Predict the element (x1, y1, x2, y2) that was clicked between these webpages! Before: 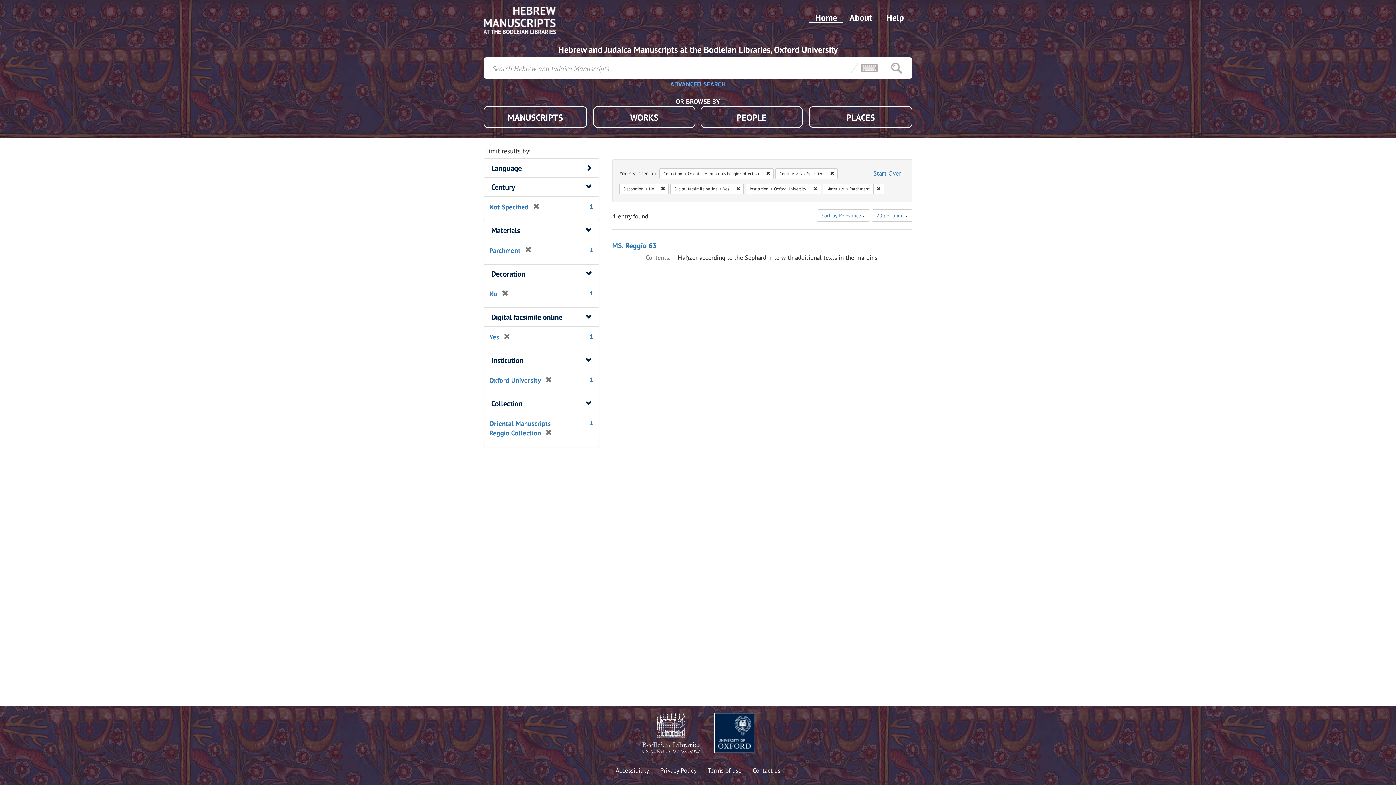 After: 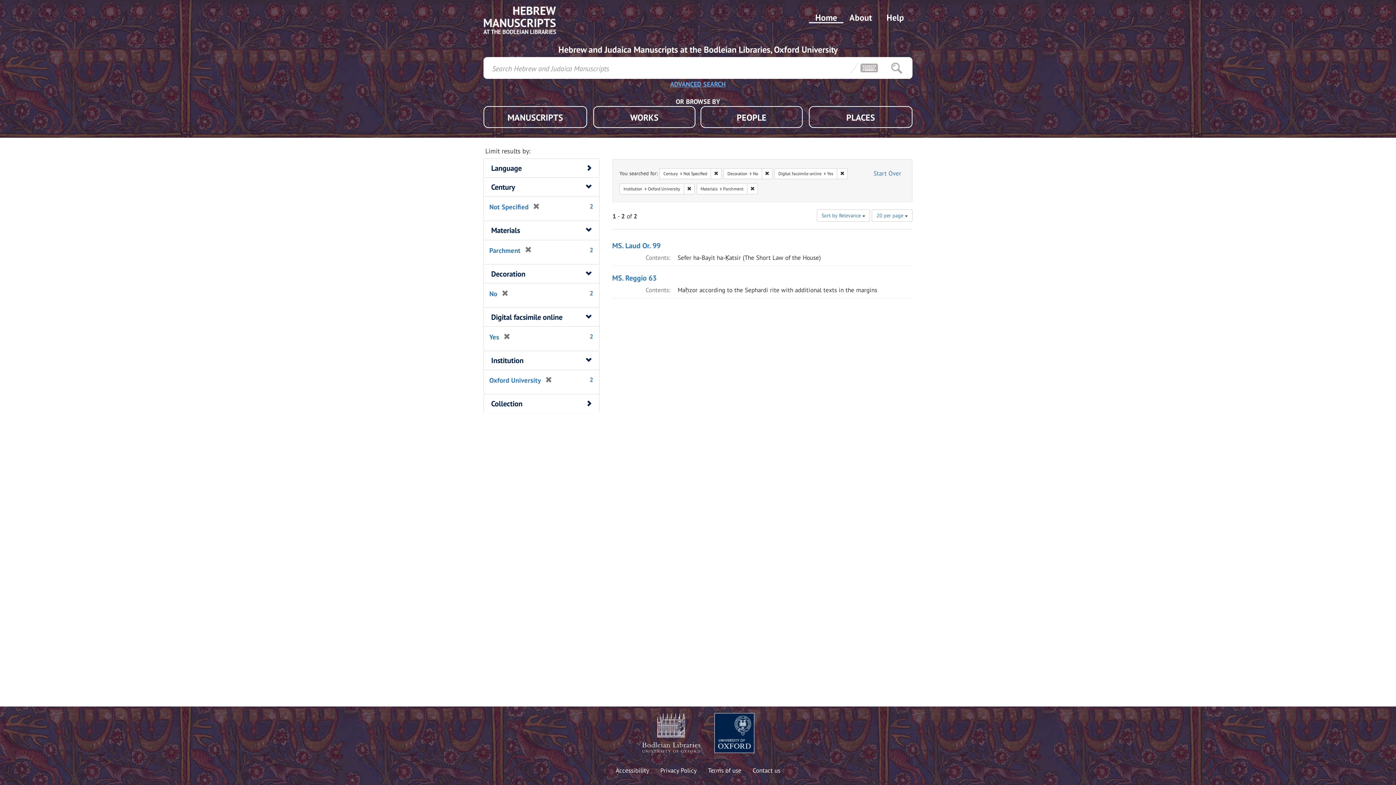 Action: label: [remove] bbox: (541, 428, 552, 437)